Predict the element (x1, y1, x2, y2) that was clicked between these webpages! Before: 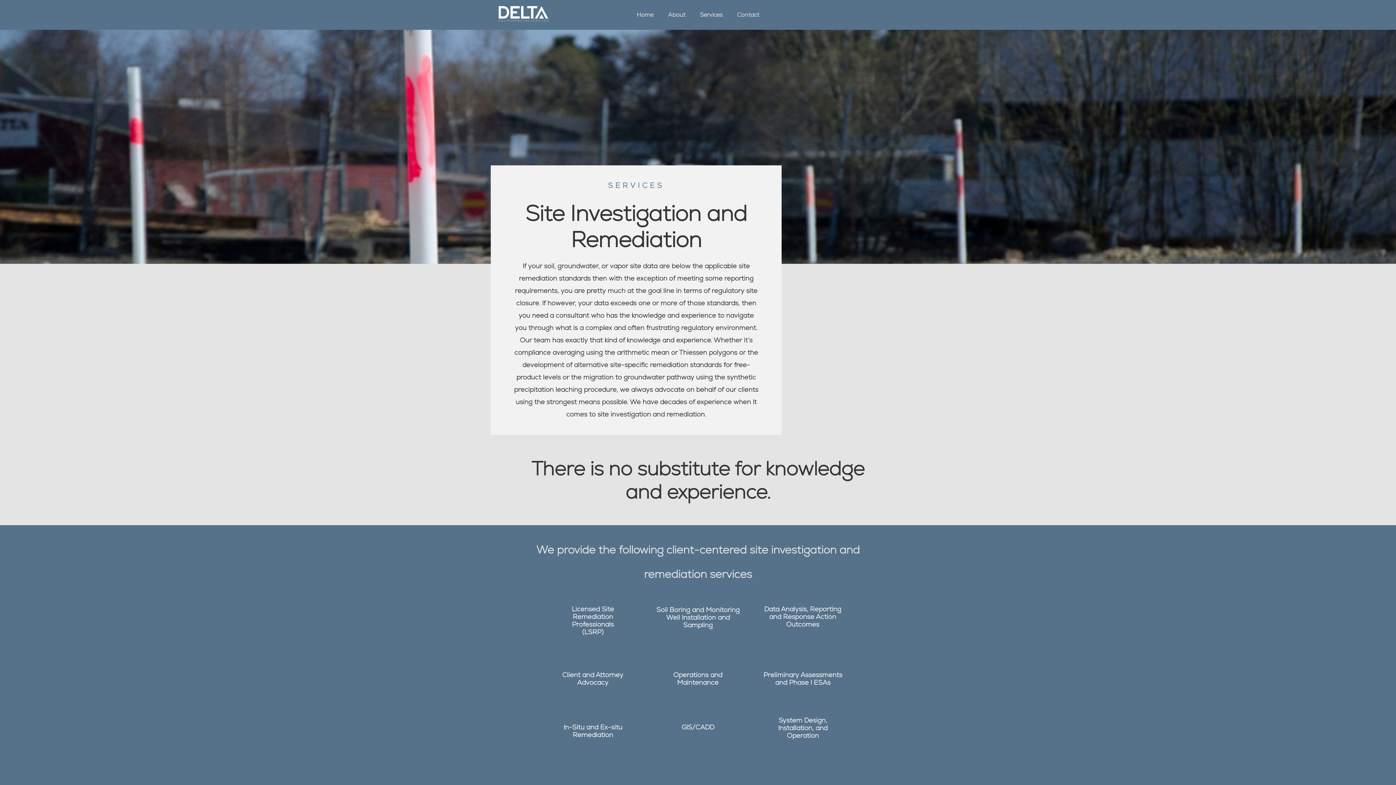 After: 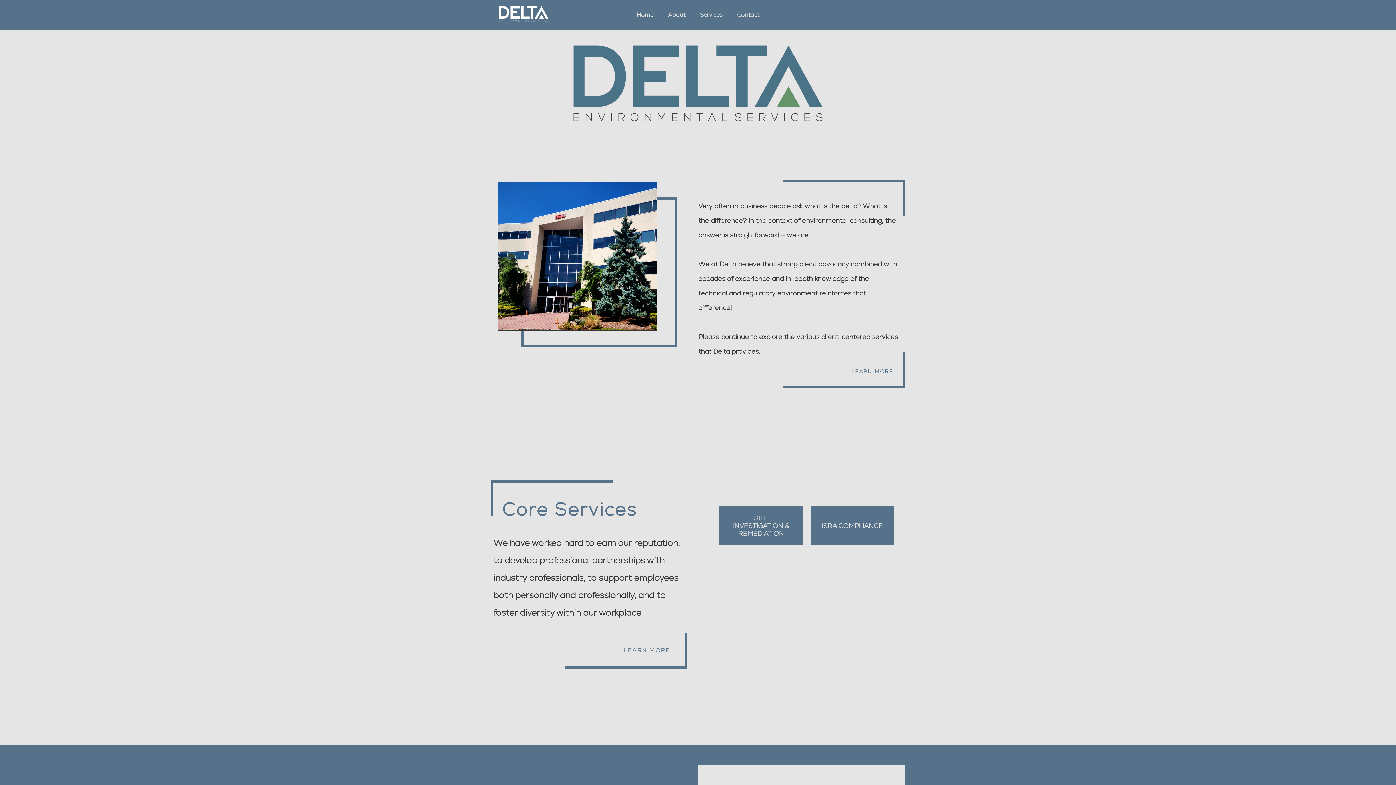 Action: label: Home bbox: (633, 8, 657, 21)